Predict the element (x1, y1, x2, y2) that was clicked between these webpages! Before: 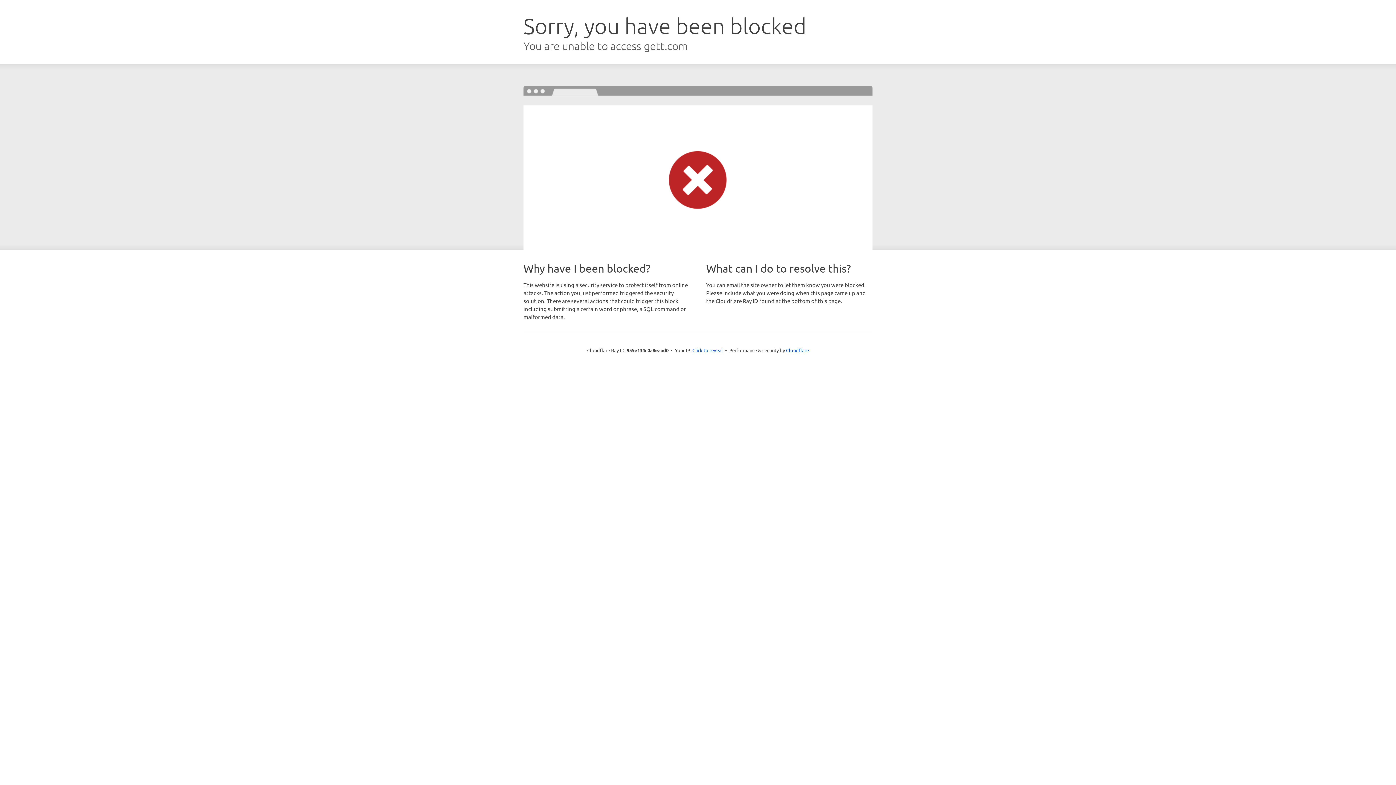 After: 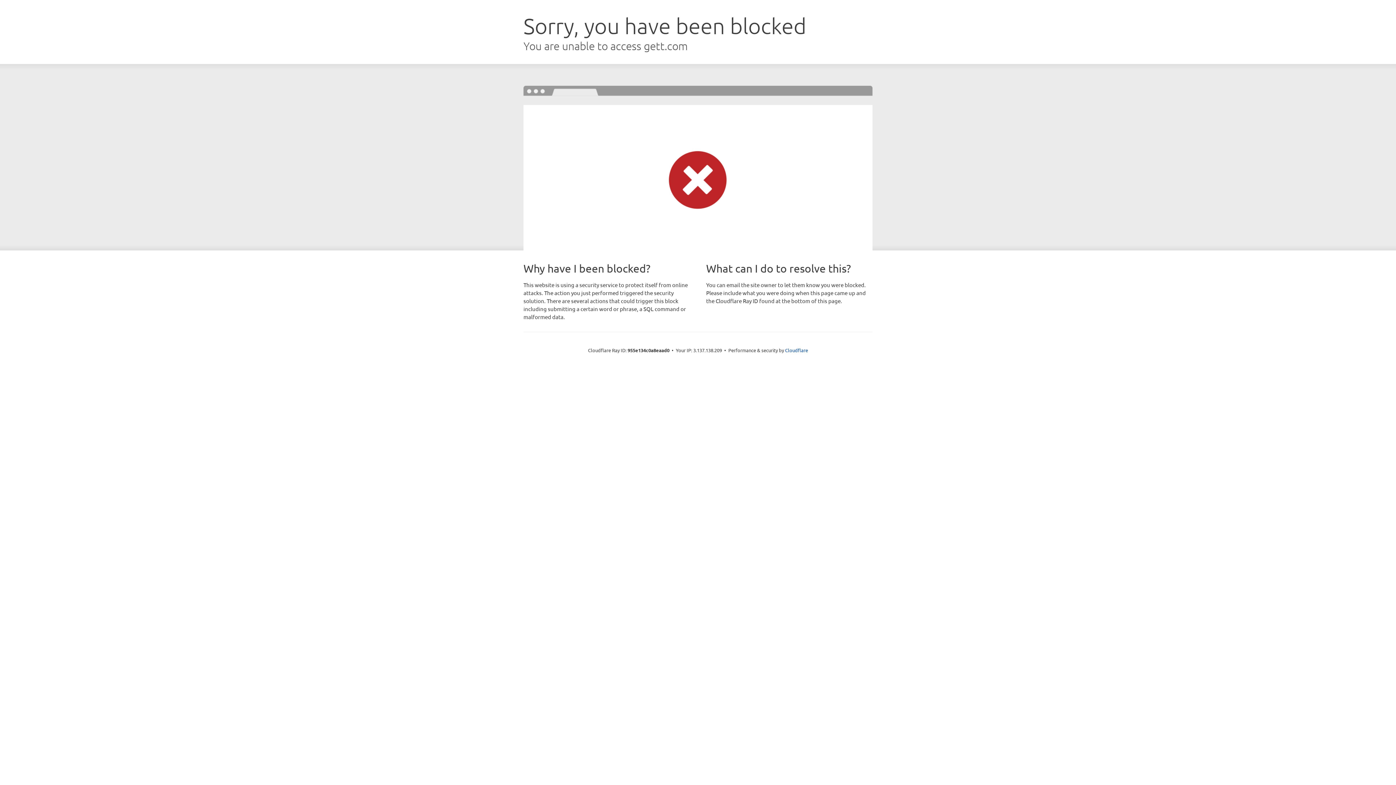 Action: bbox: (692, 346, 723, 353) label: Click to reveal